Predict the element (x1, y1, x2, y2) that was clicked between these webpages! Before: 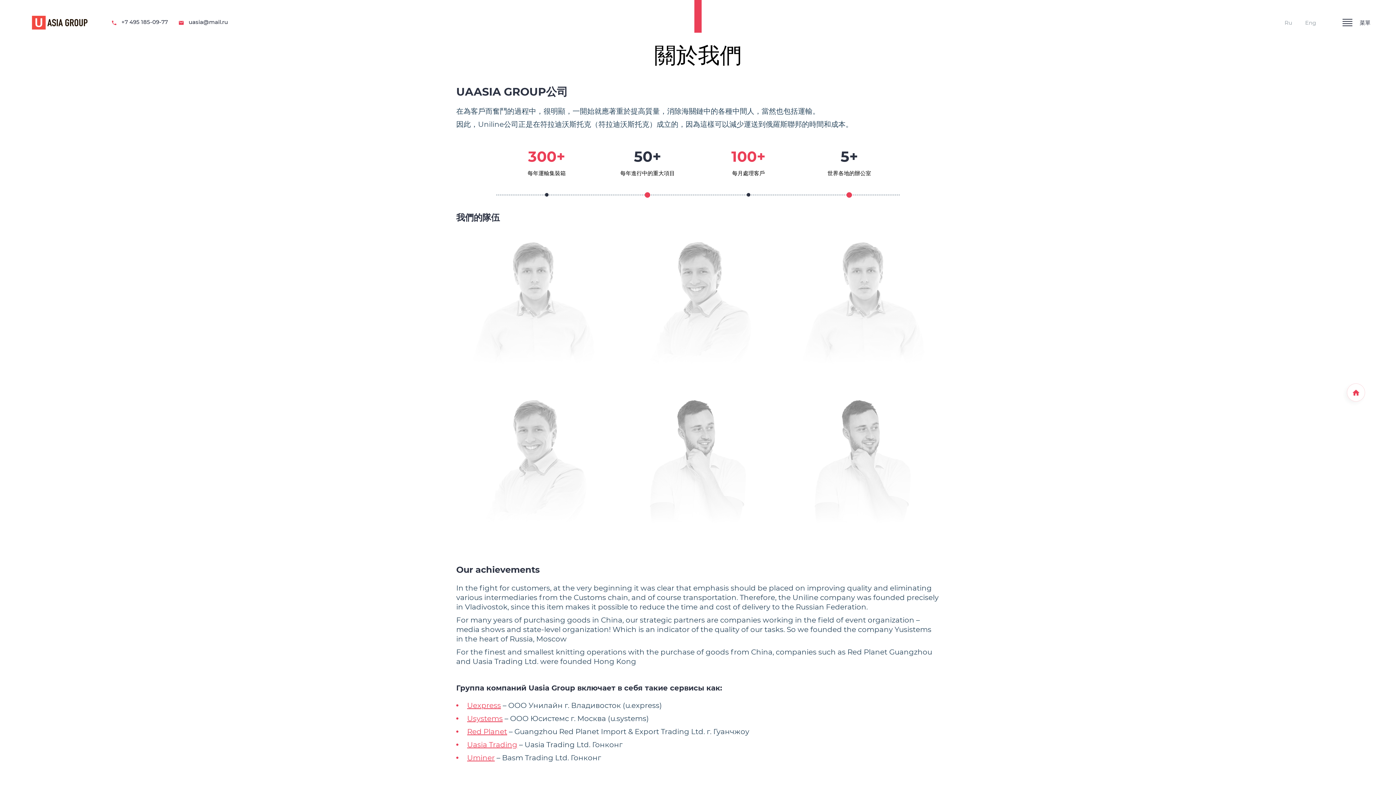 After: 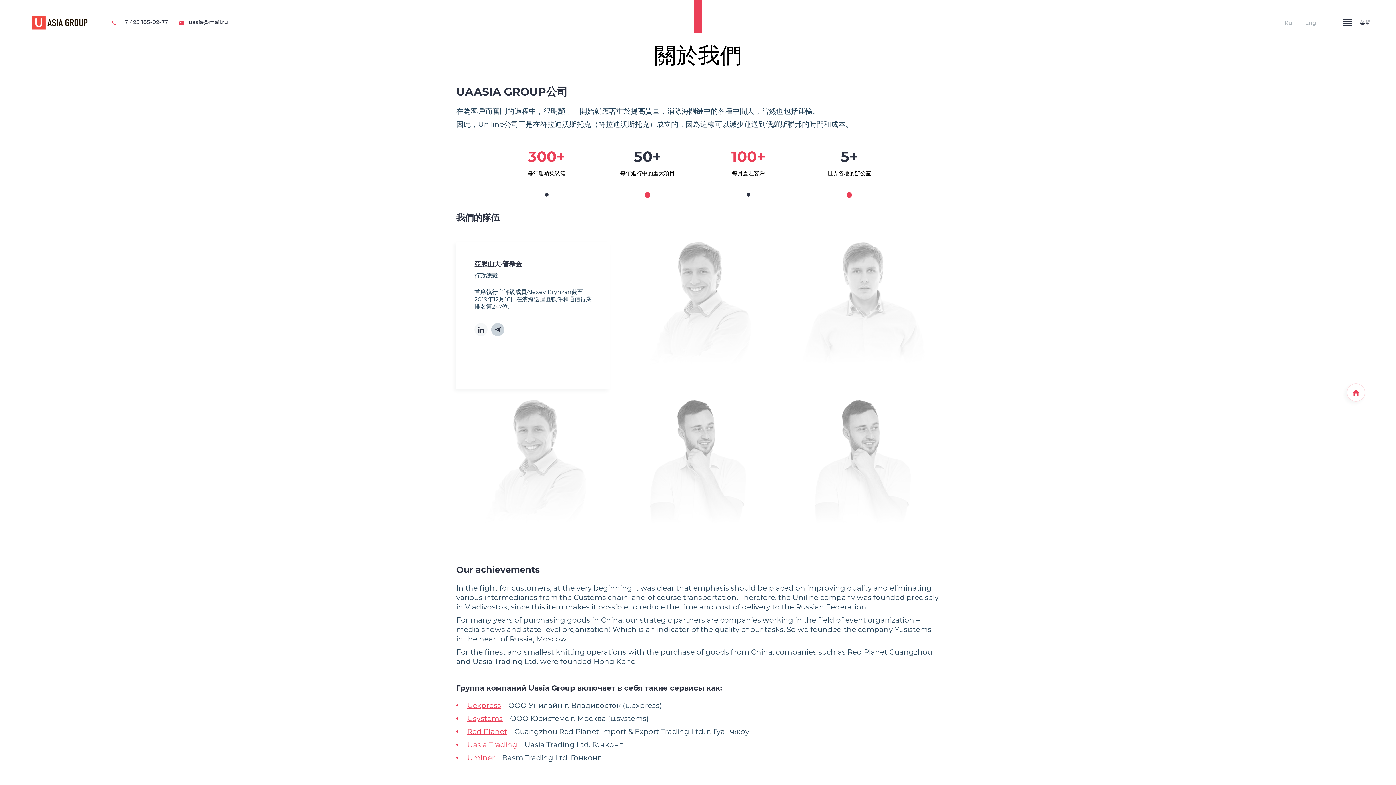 Action: bbox: (491, 323, 504, 336)